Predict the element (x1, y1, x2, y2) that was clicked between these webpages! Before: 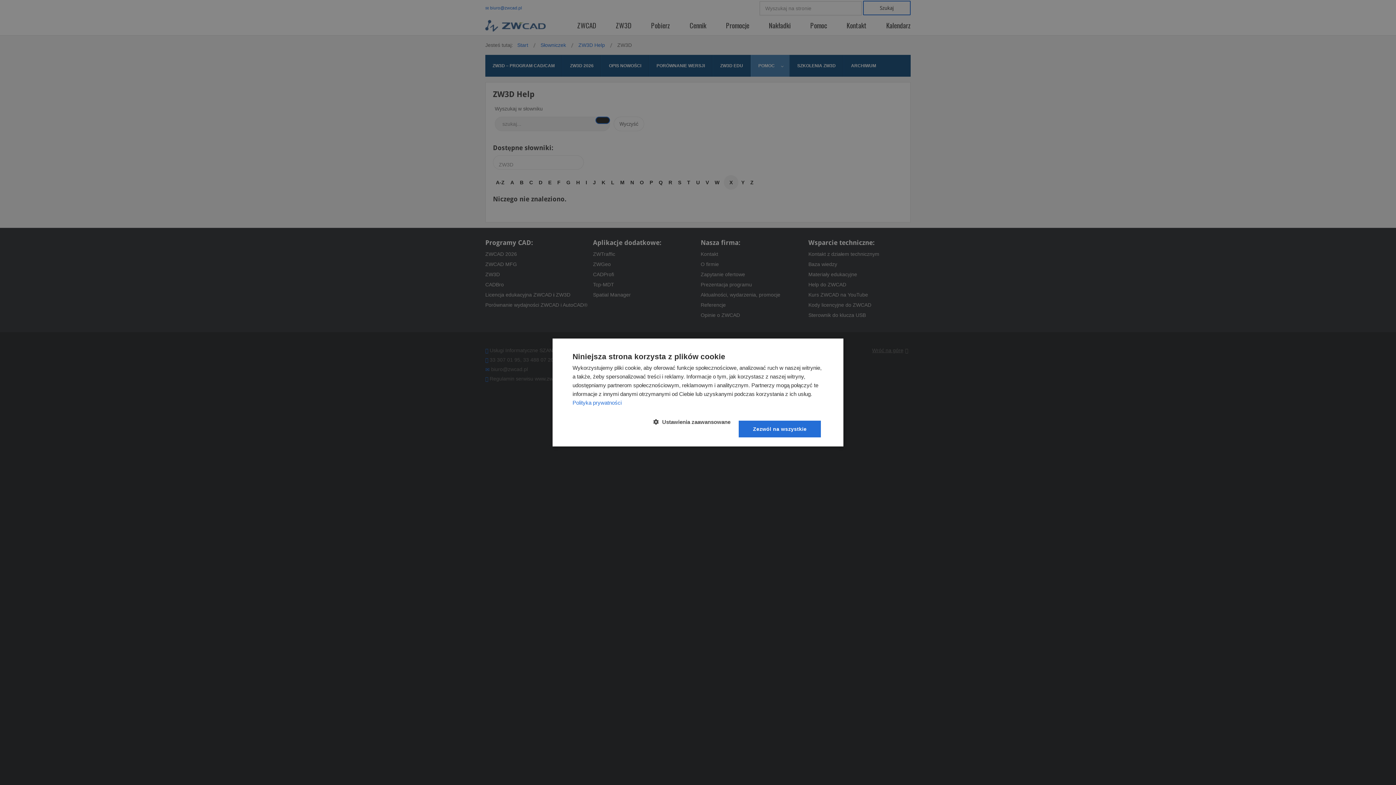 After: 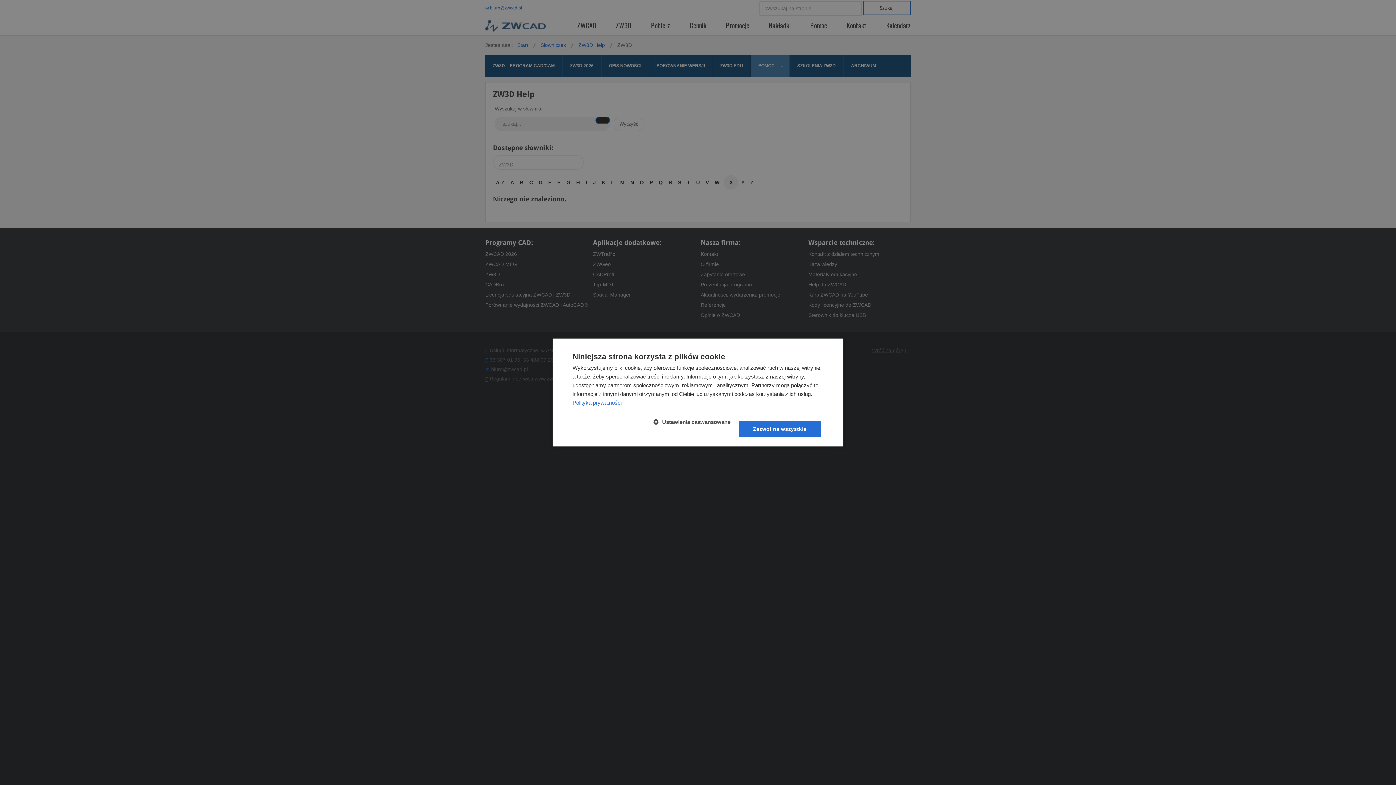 Action: bbox: (572, 399, 621, 406) label: Polityka prywatności, opens a new window